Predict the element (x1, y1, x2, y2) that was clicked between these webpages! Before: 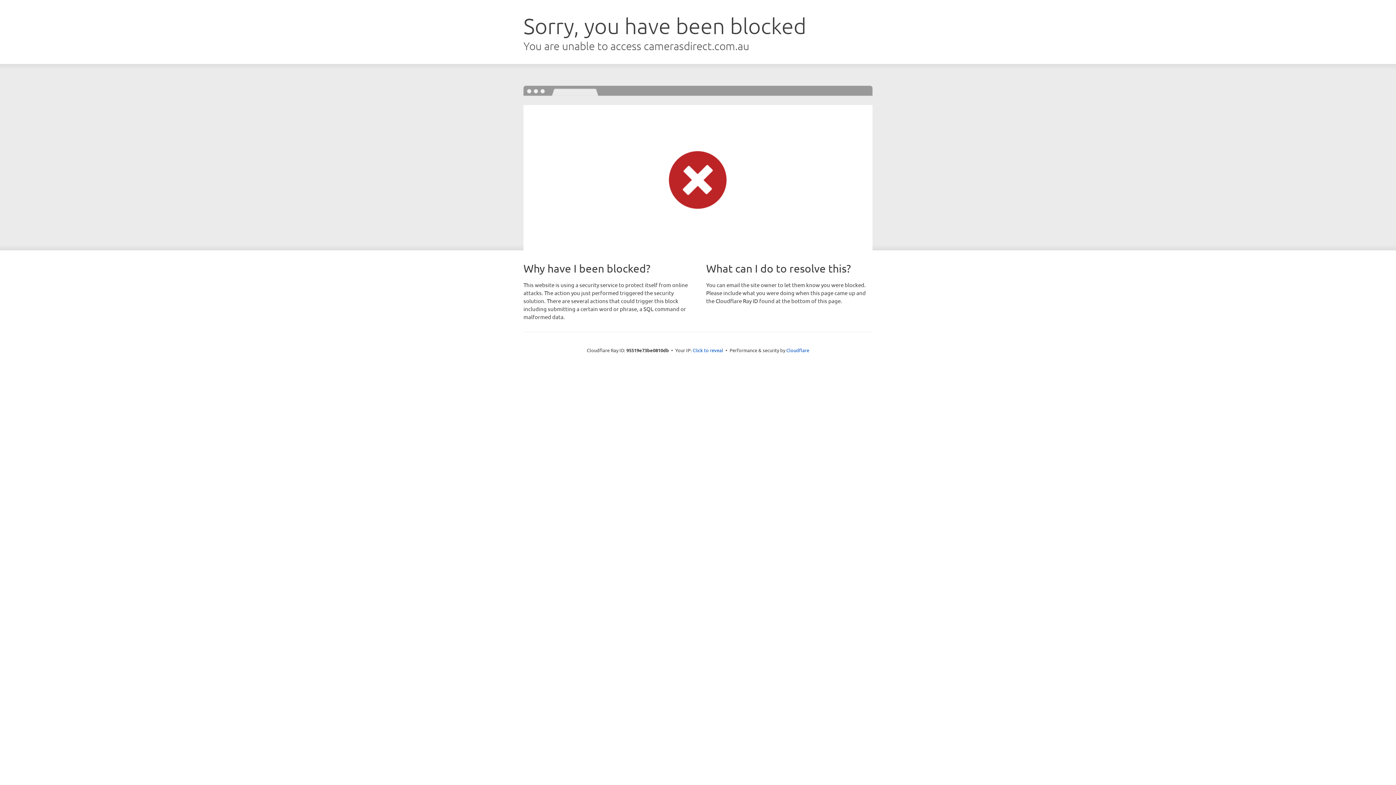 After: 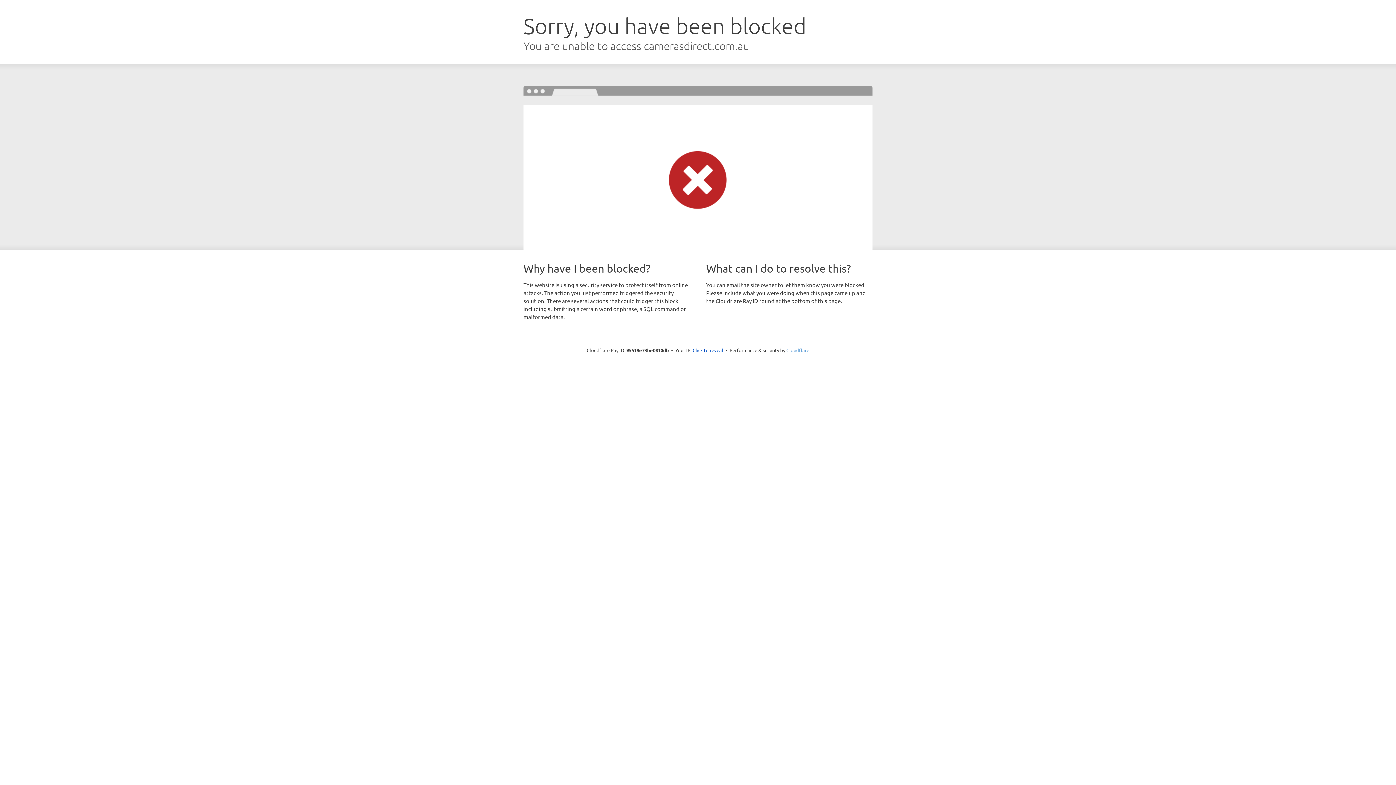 Action: label: Cloudflare bbox: (786, 347, 809, 353)